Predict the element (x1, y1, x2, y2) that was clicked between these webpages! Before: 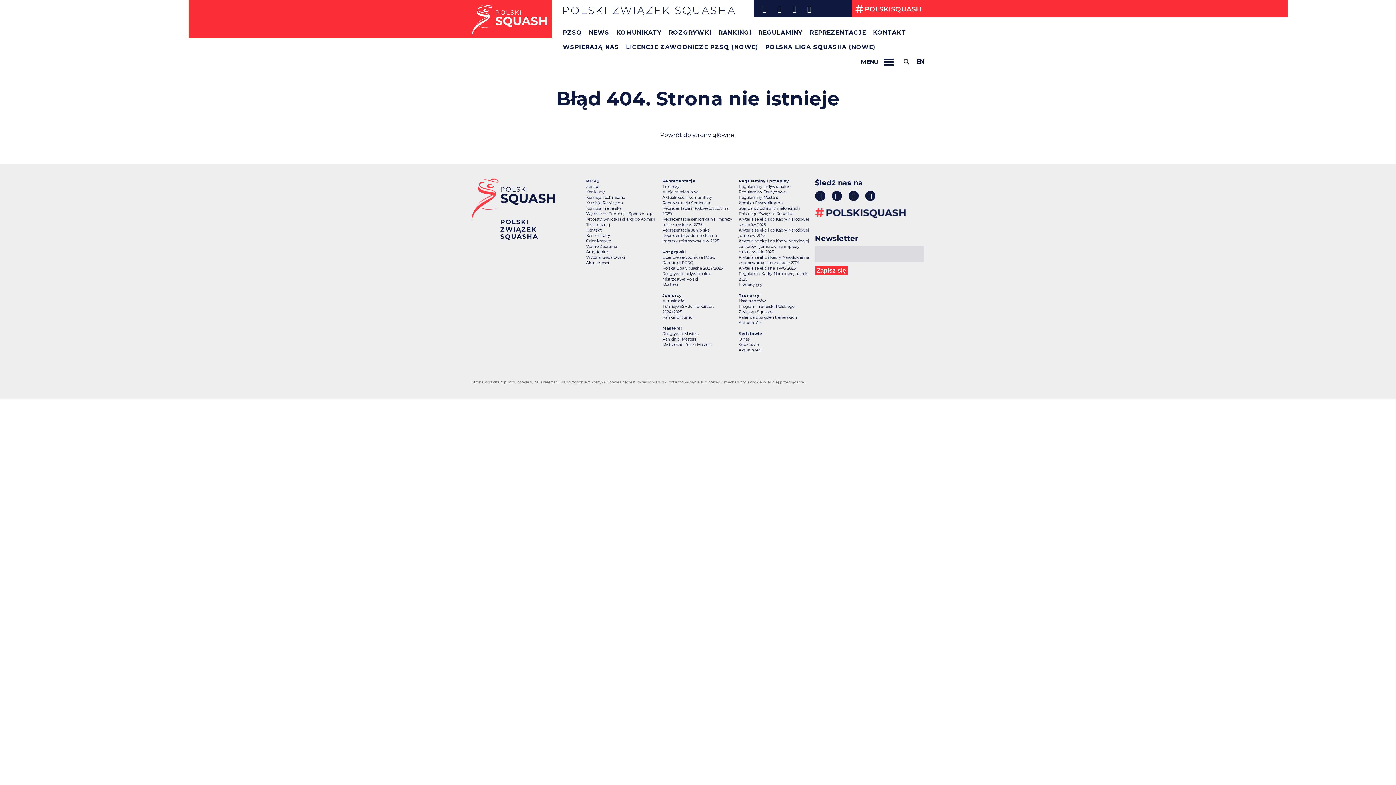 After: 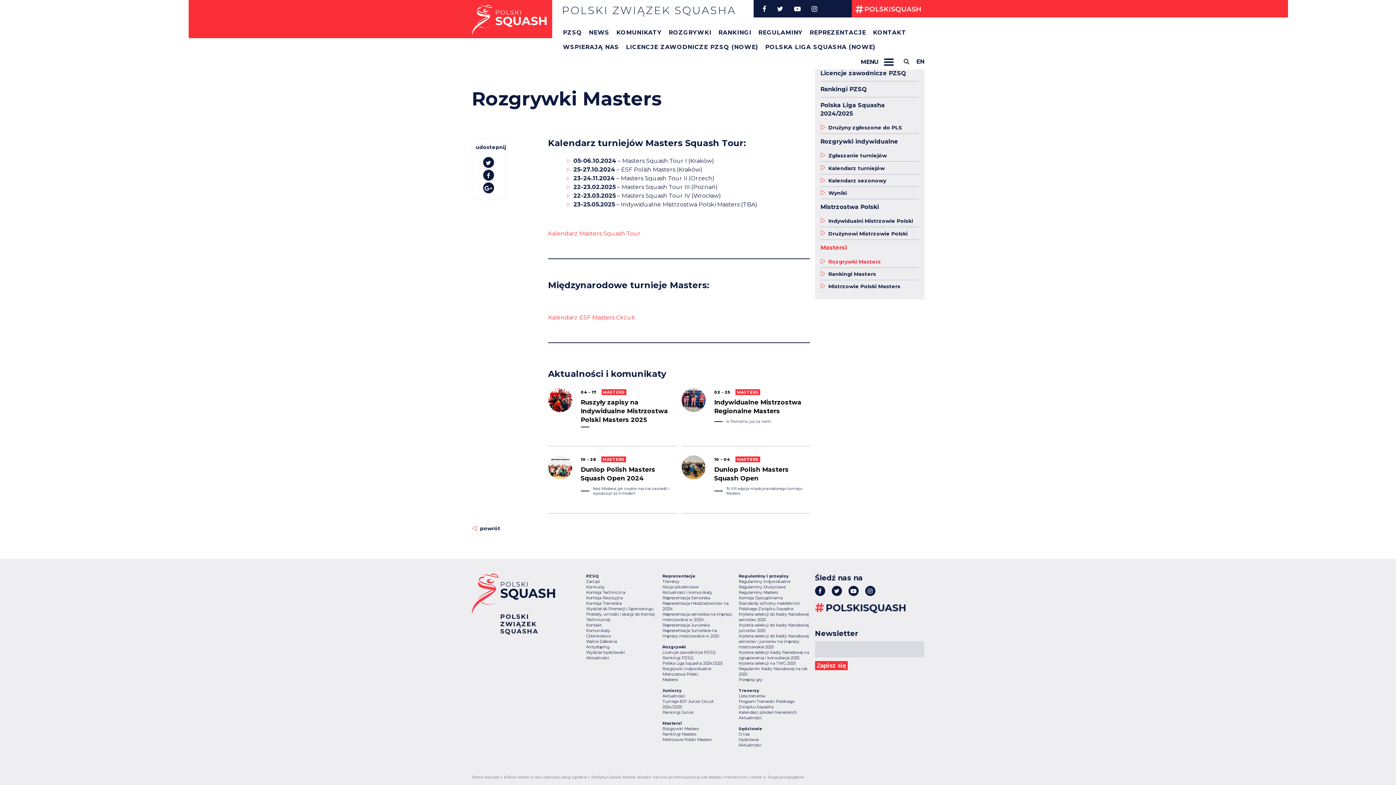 Action: label: Rozgrywki Masters bbox: (662, 331, 698, 336)